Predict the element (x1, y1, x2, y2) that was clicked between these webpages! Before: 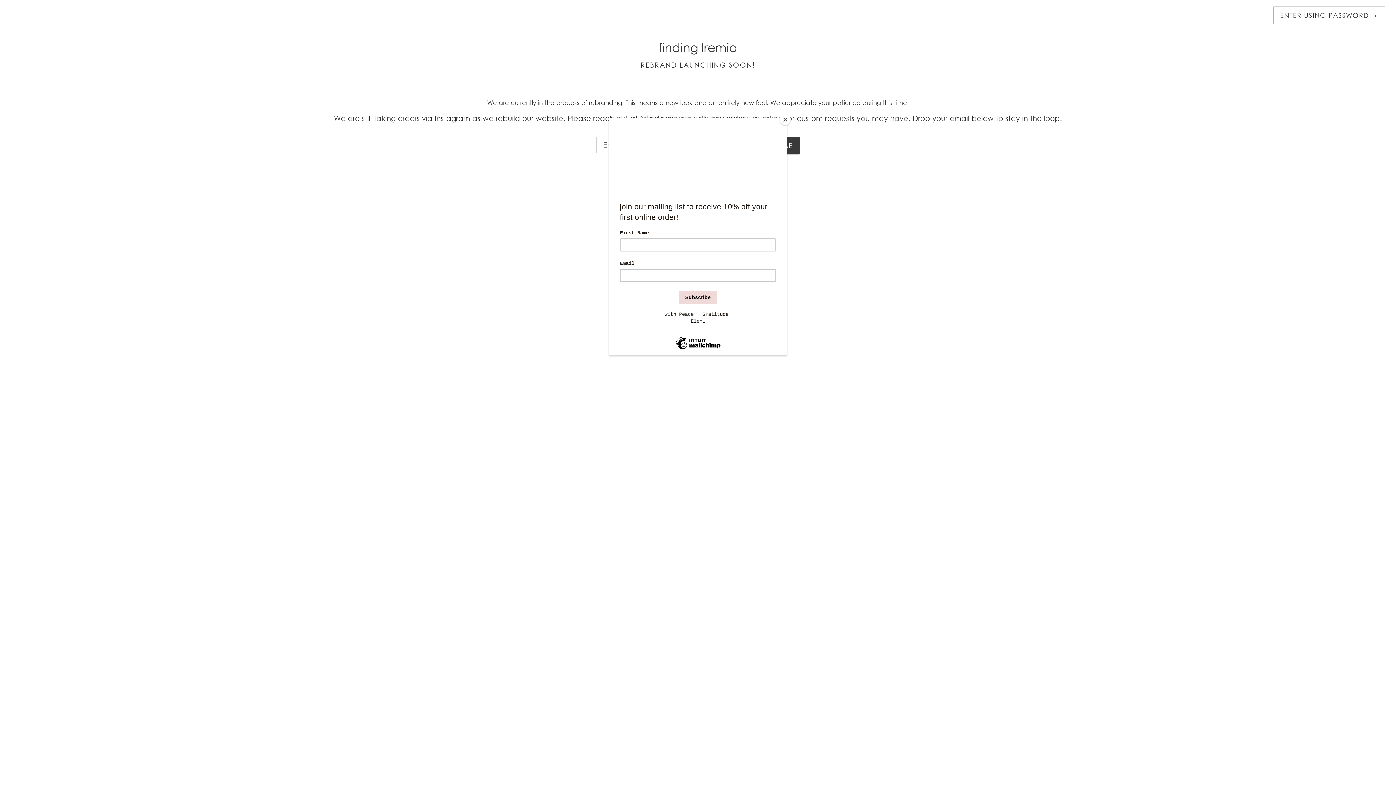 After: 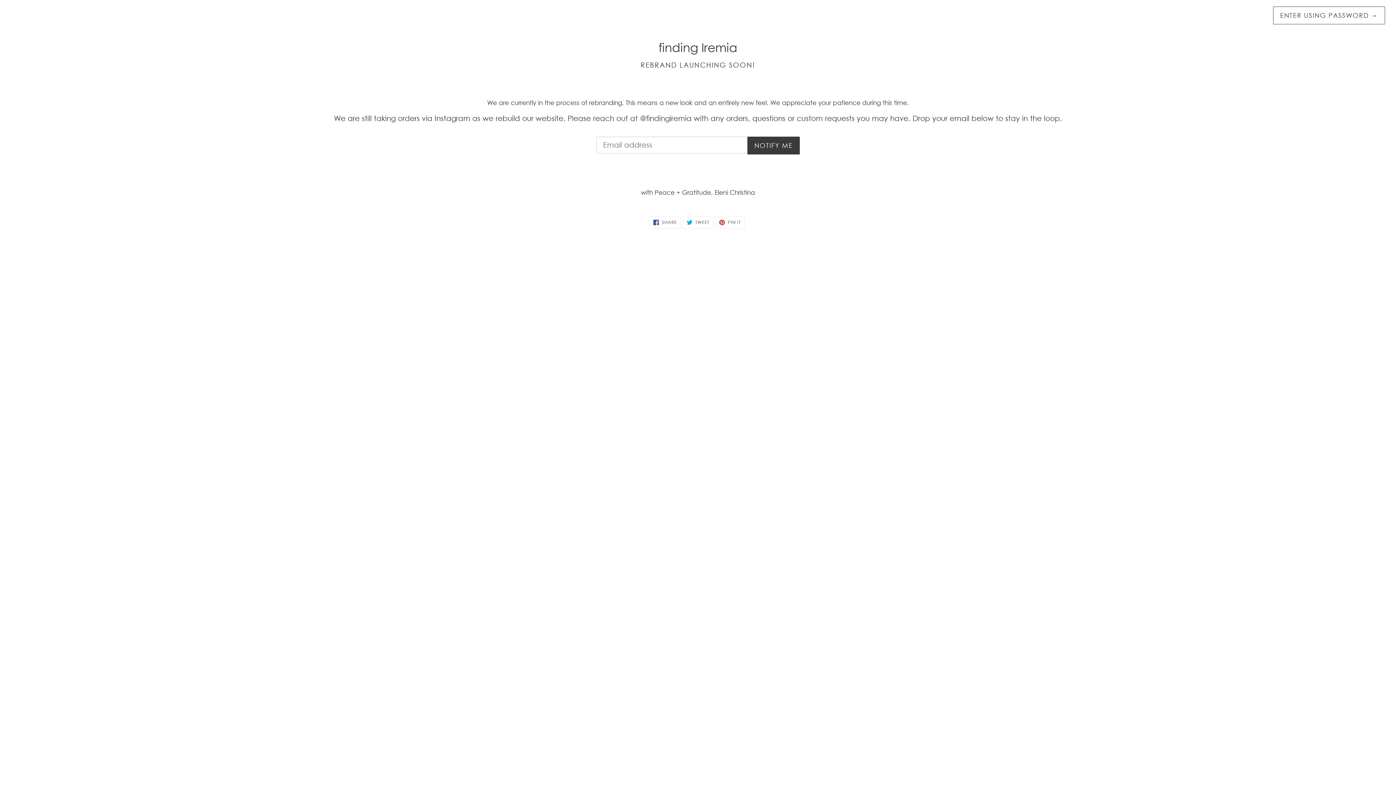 Action: label: Close bbox: (780, 114, 790, 125)